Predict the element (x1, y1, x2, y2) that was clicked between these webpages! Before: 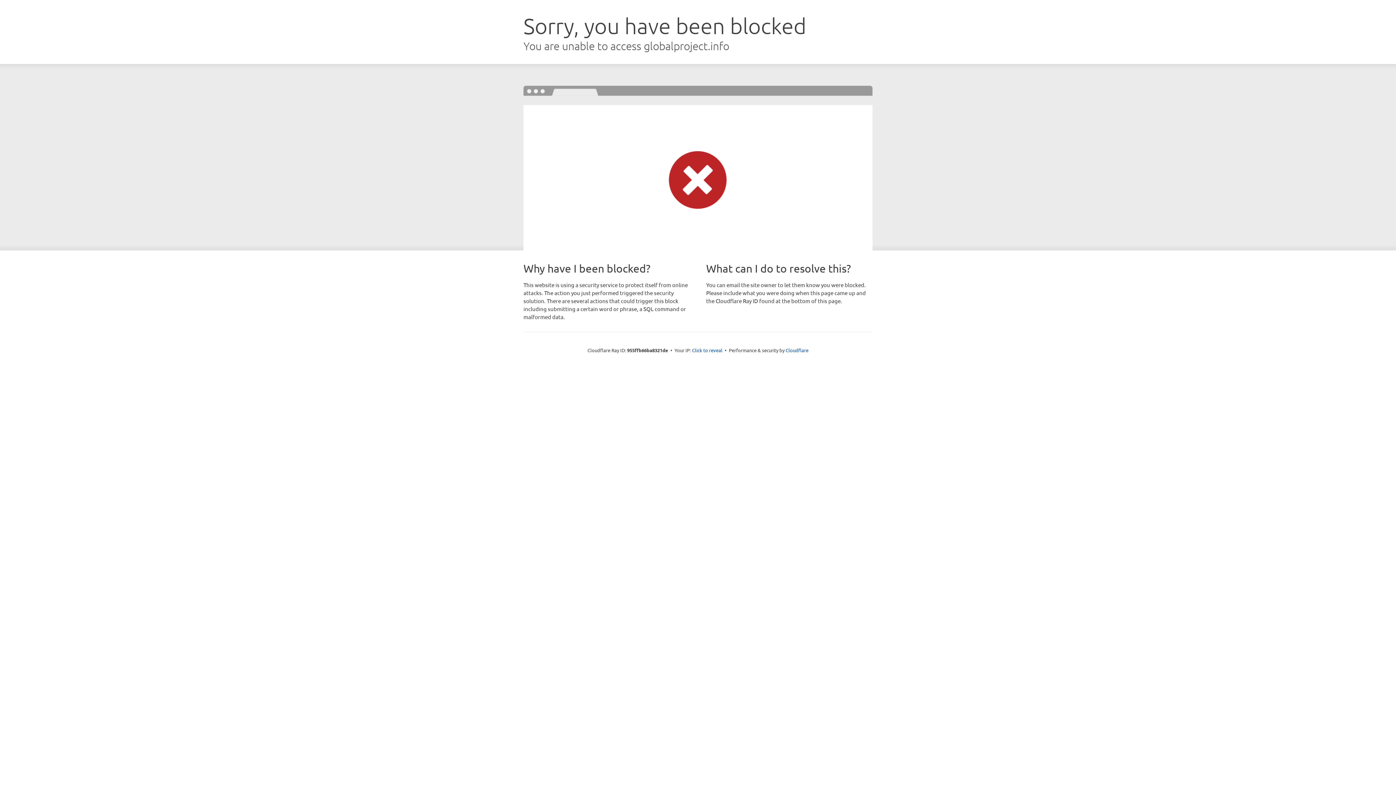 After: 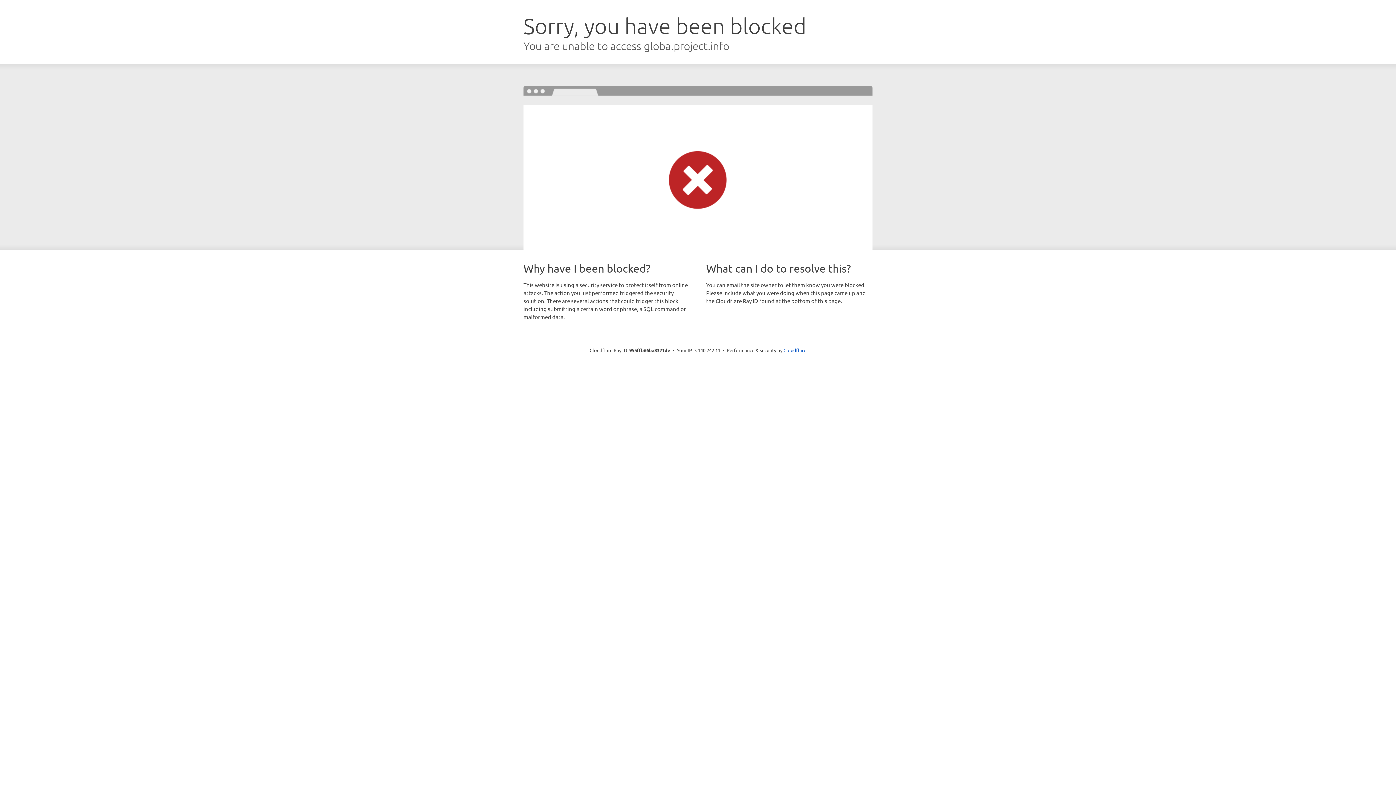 Action: bbox: (692, 346, 722, 353) label: Click to reveal